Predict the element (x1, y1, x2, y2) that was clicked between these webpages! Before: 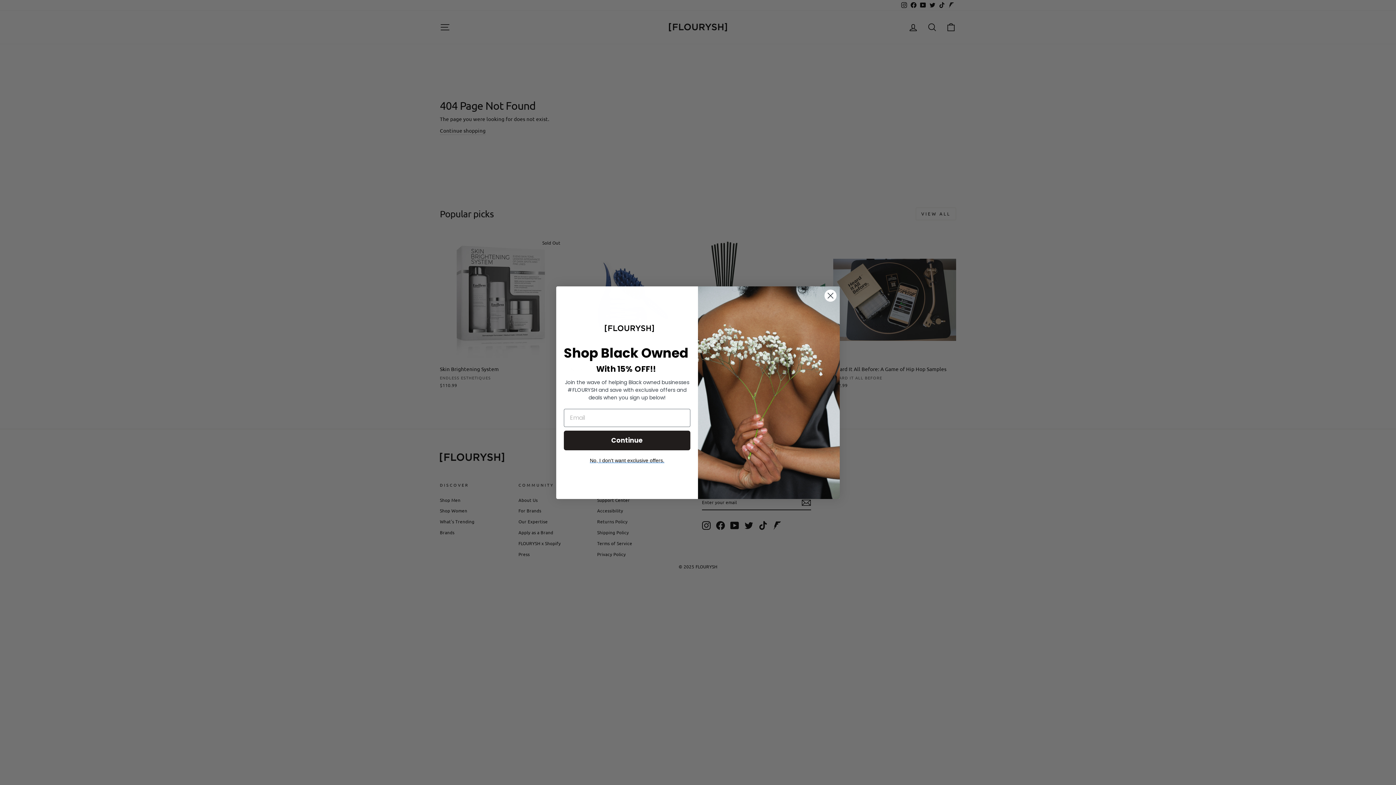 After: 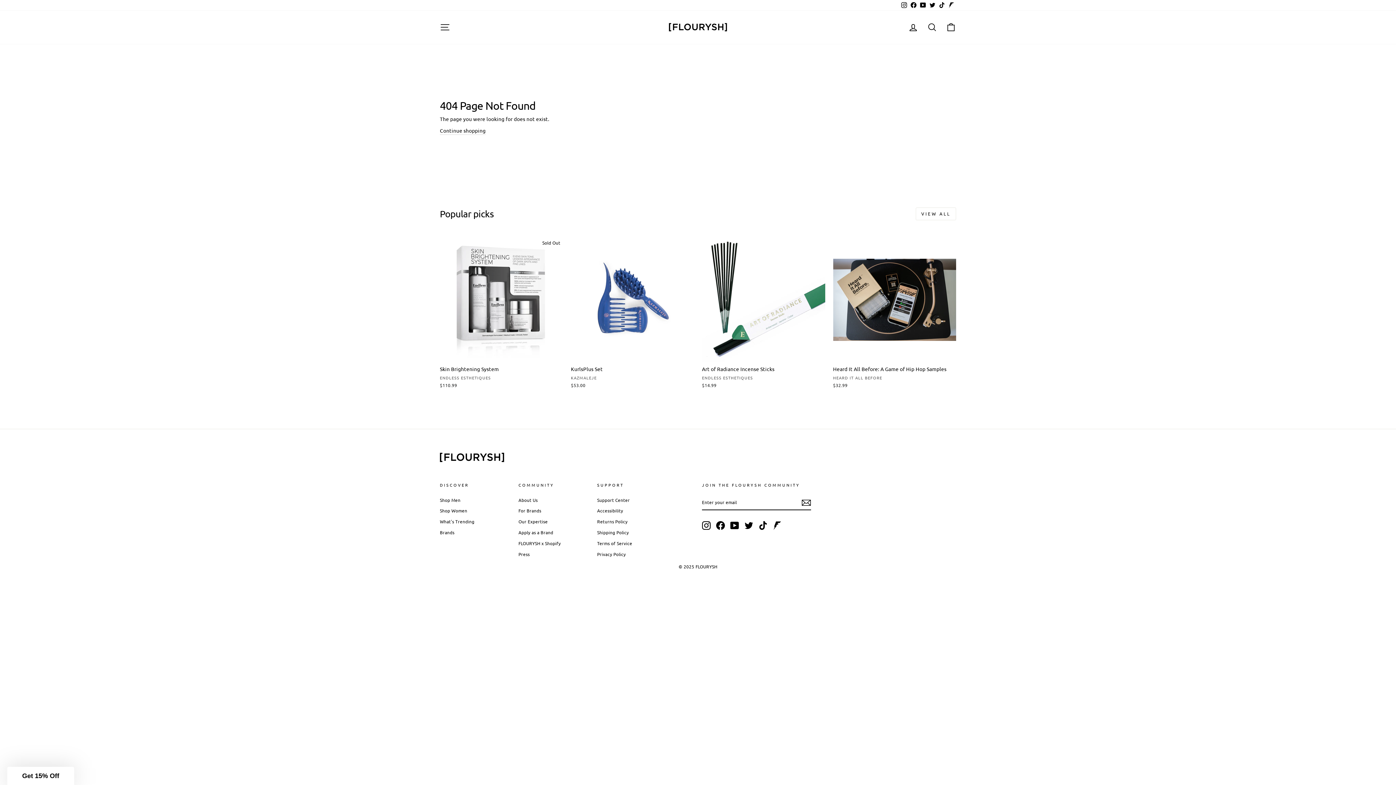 Action: label: Close dialog bbox: (824, 289, 837, 302)